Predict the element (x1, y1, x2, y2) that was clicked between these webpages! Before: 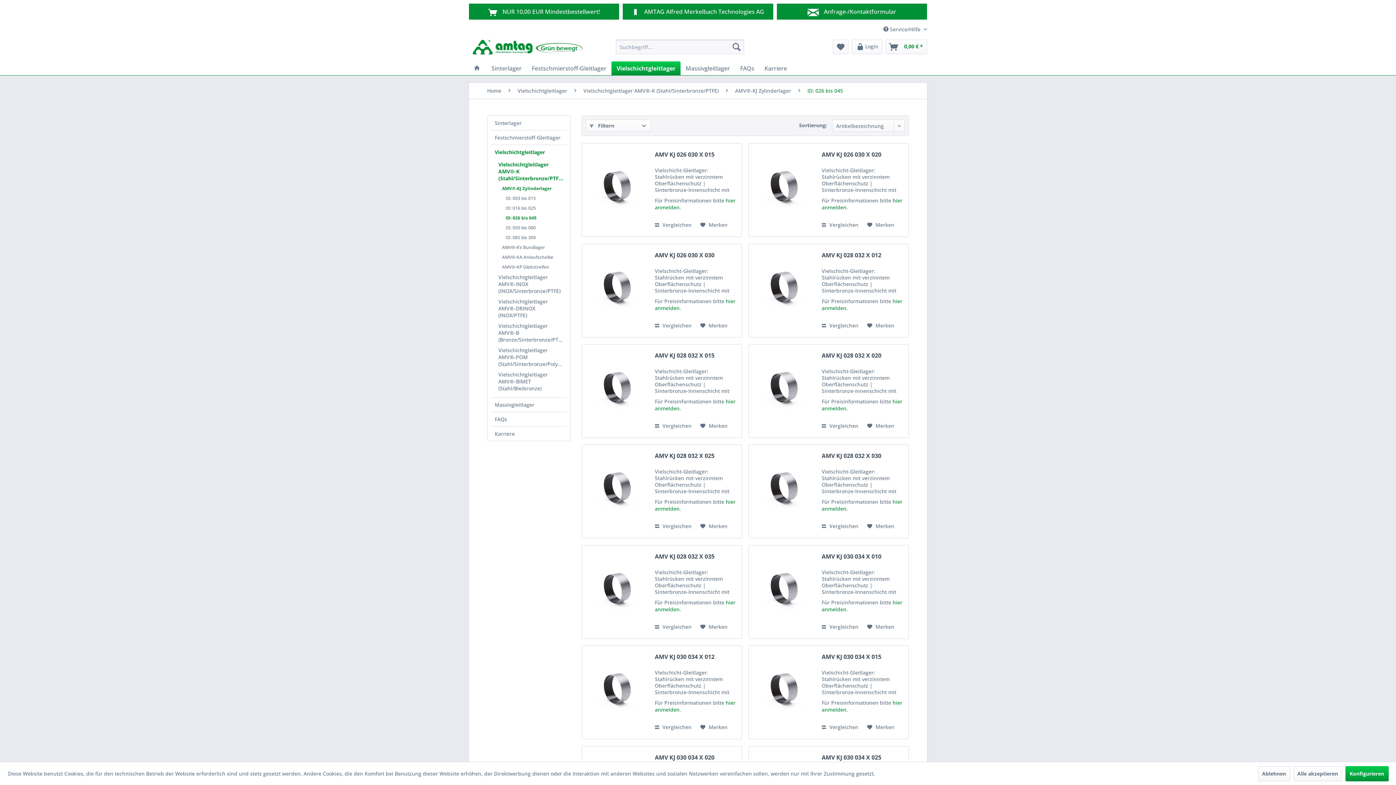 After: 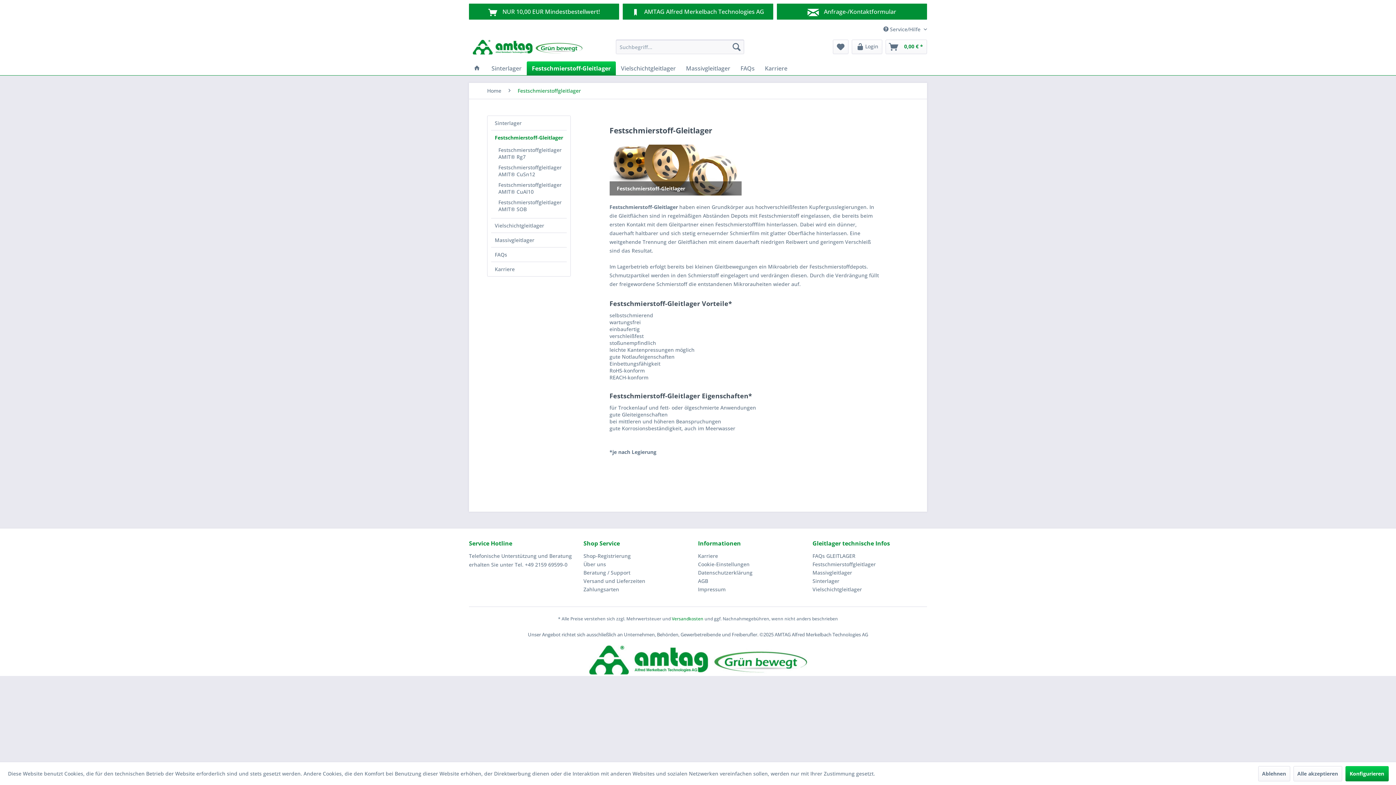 Action: bbox: (491, 130, 566, 144) label: Festschmierstoff-Gleitlager